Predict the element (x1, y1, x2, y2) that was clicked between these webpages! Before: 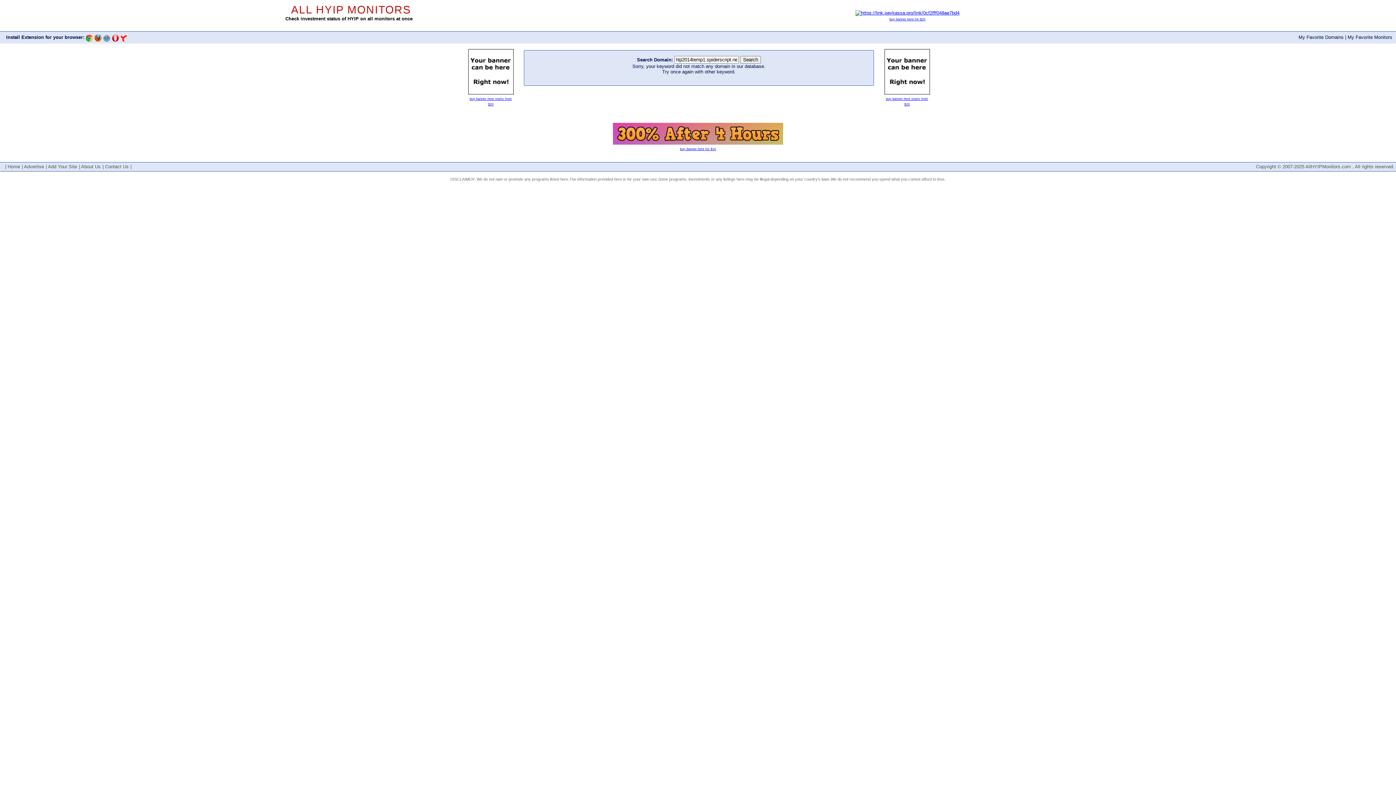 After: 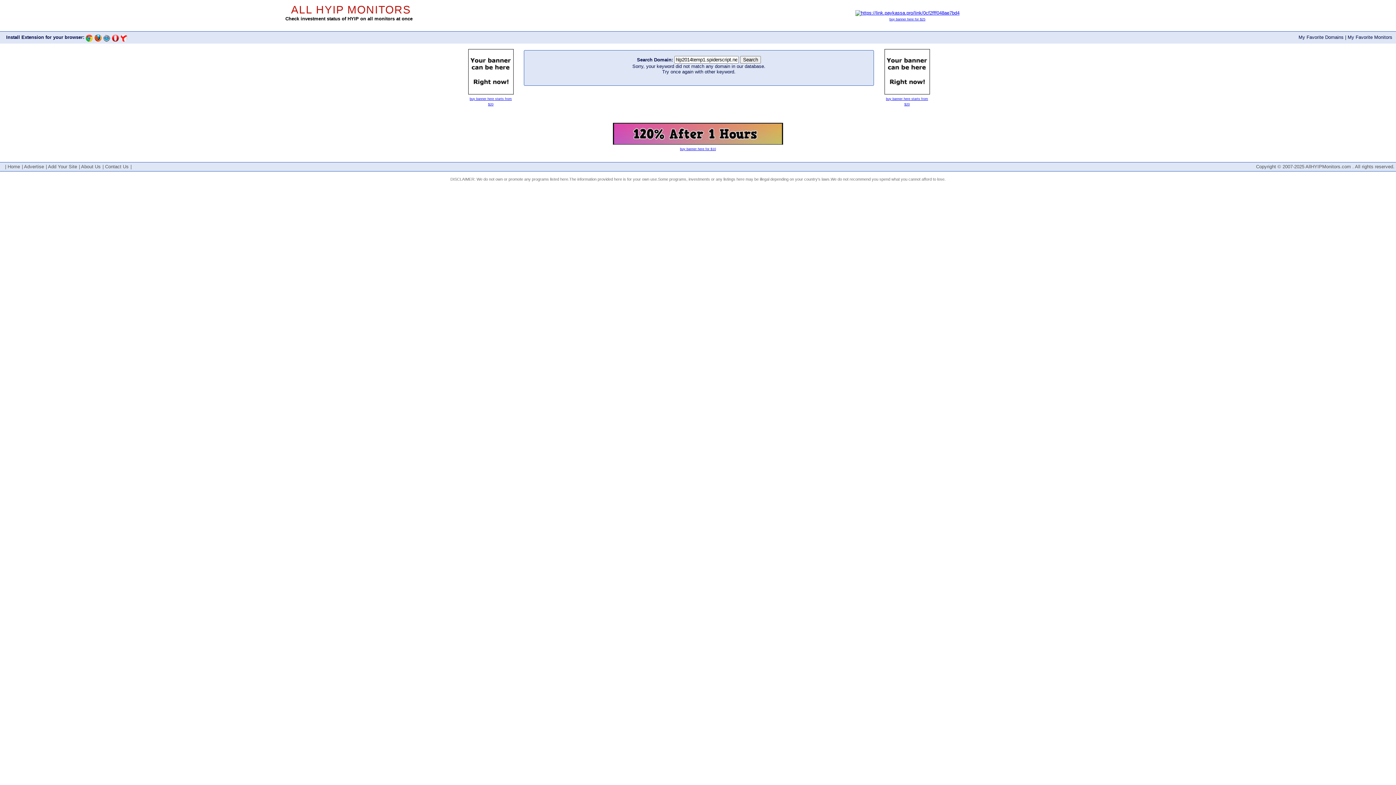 Action: bbox: (120, 34, 128, 41)